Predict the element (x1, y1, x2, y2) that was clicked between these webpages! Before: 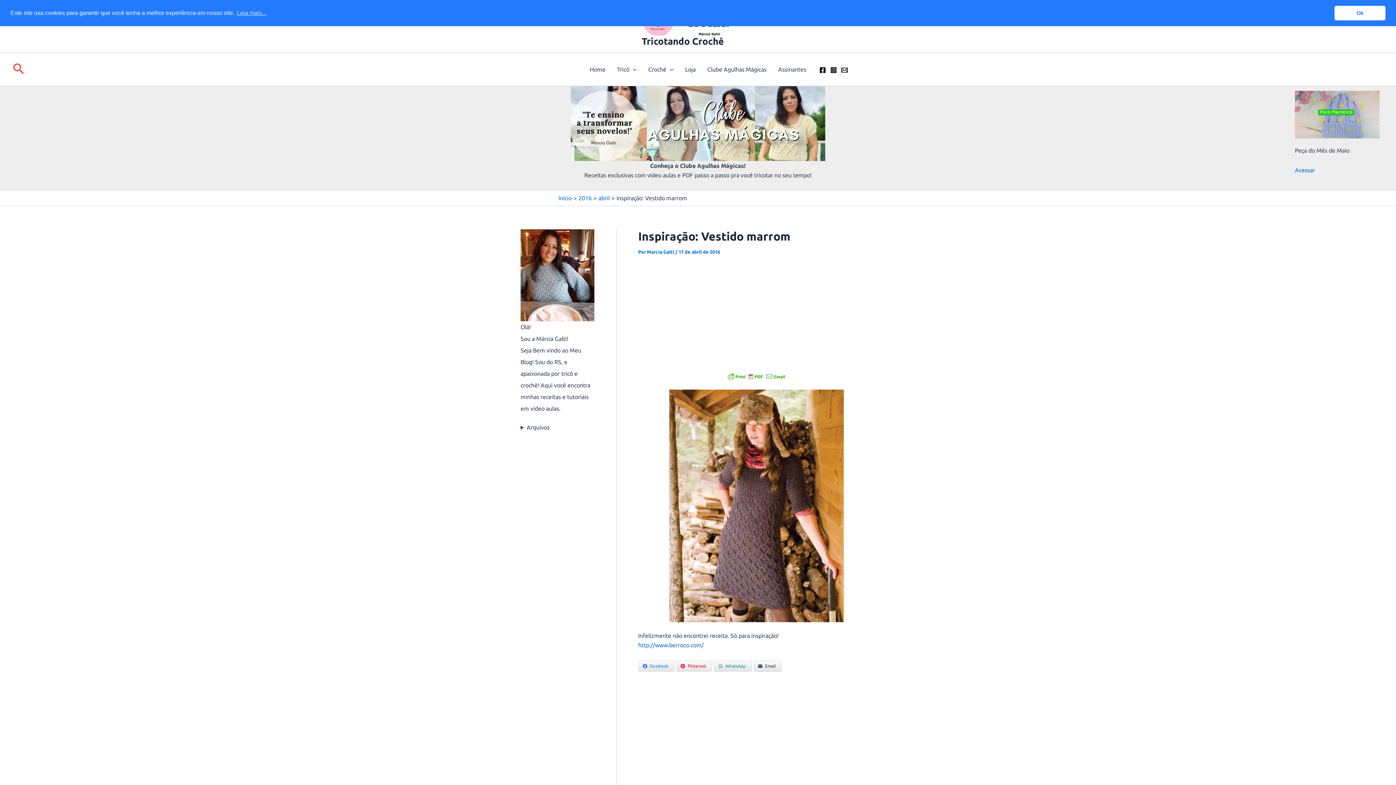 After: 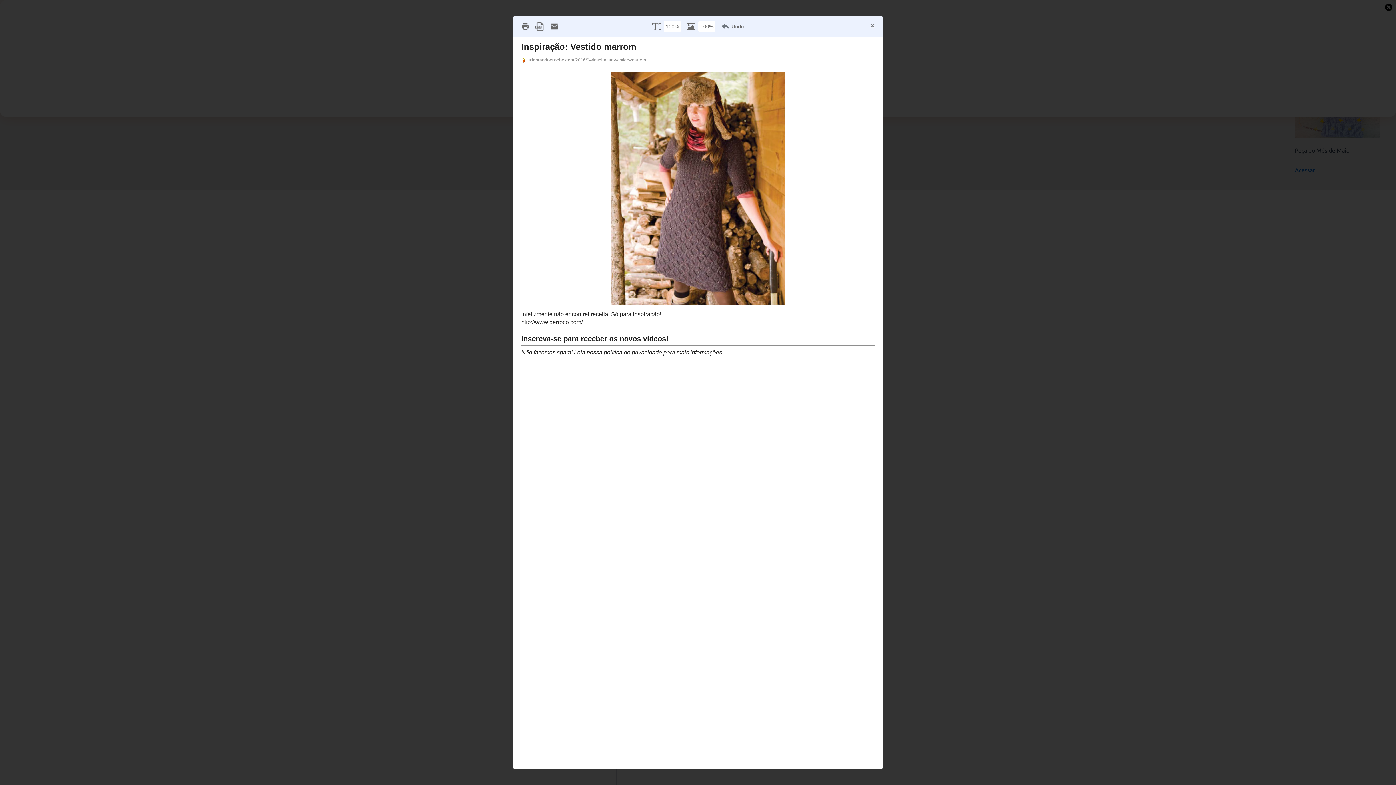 Action: bbox: (725, 372, 787, 381)